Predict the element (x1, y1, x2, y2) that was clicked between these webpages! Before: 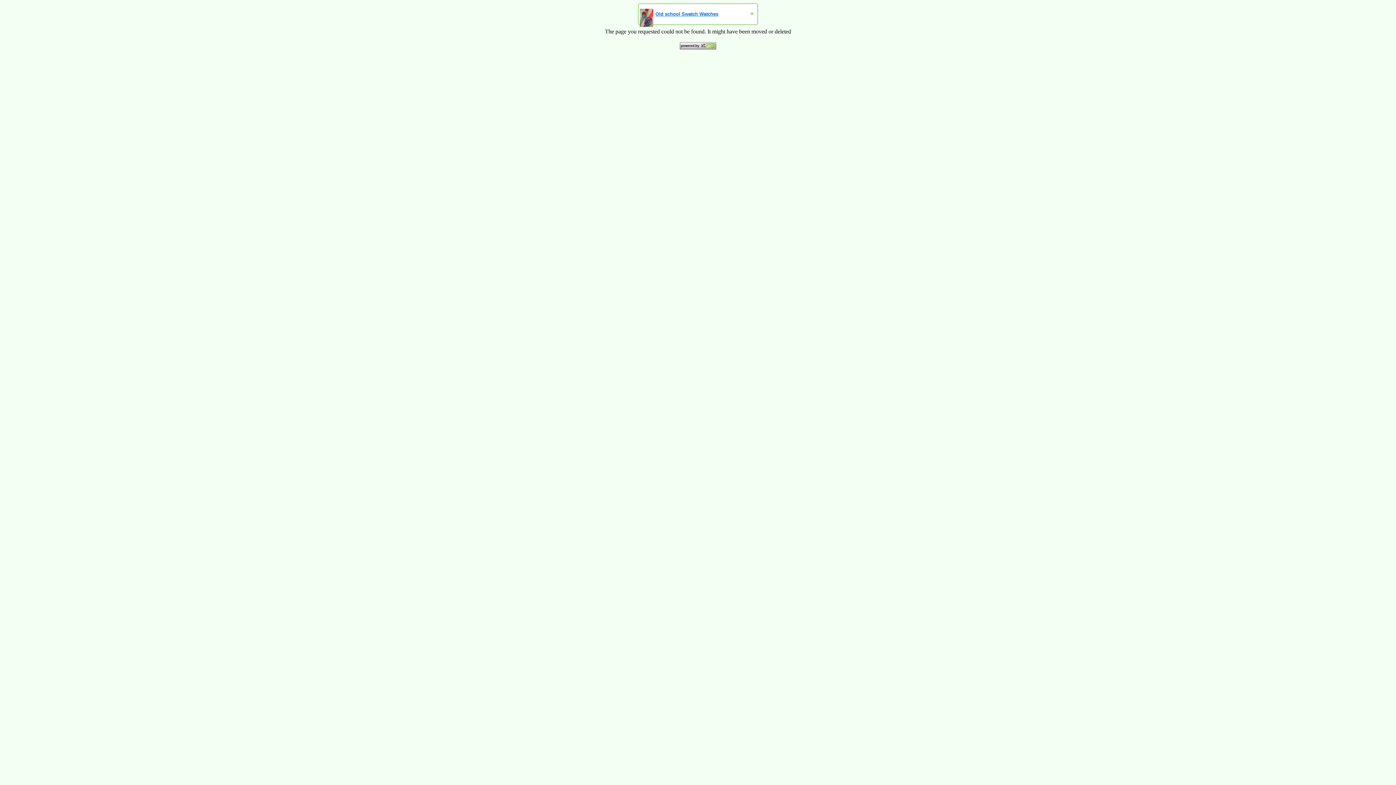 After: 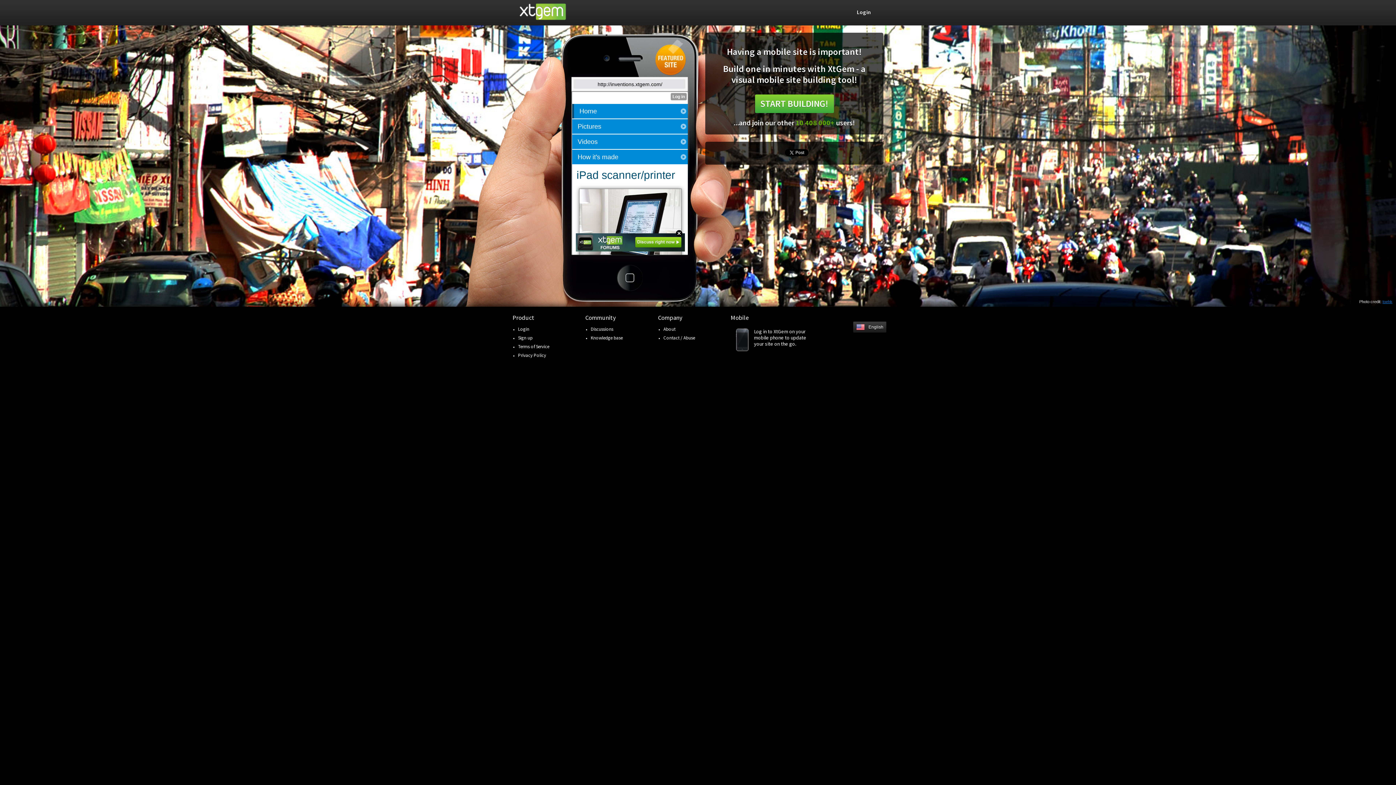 Action: bbox: (680, 44, 716, 50)